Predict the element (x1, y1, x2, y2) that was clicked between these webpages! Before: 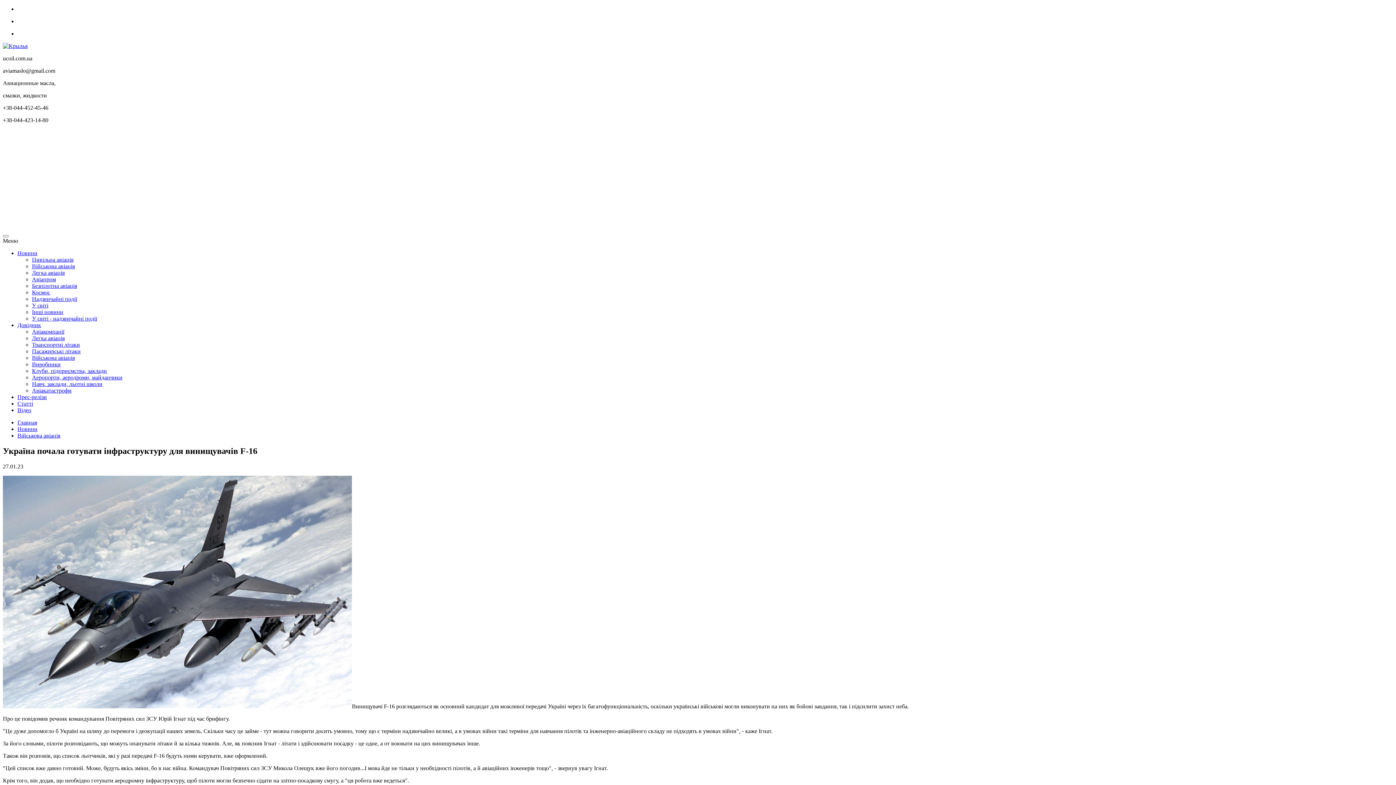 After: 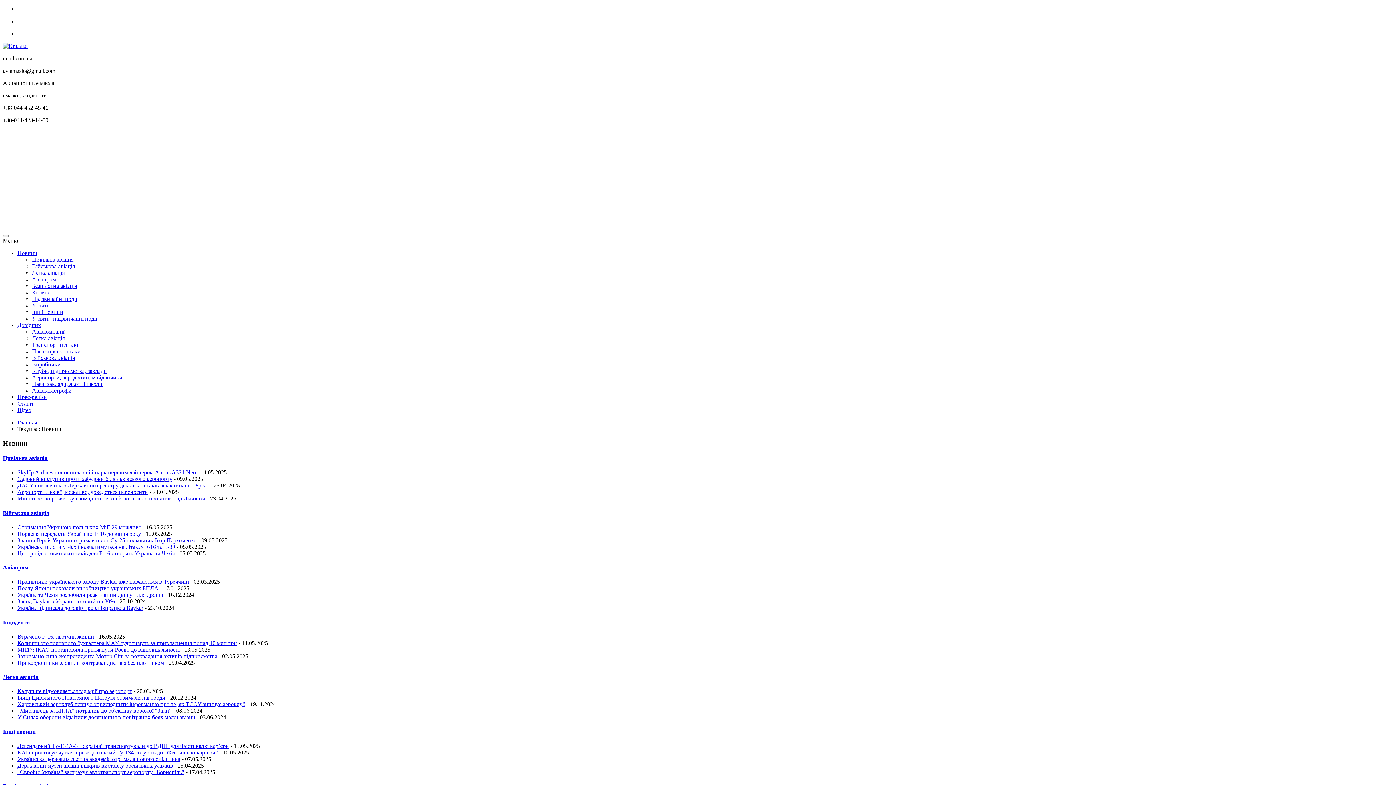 Action: label: Новини bbox: (17, 250, 37, 256)